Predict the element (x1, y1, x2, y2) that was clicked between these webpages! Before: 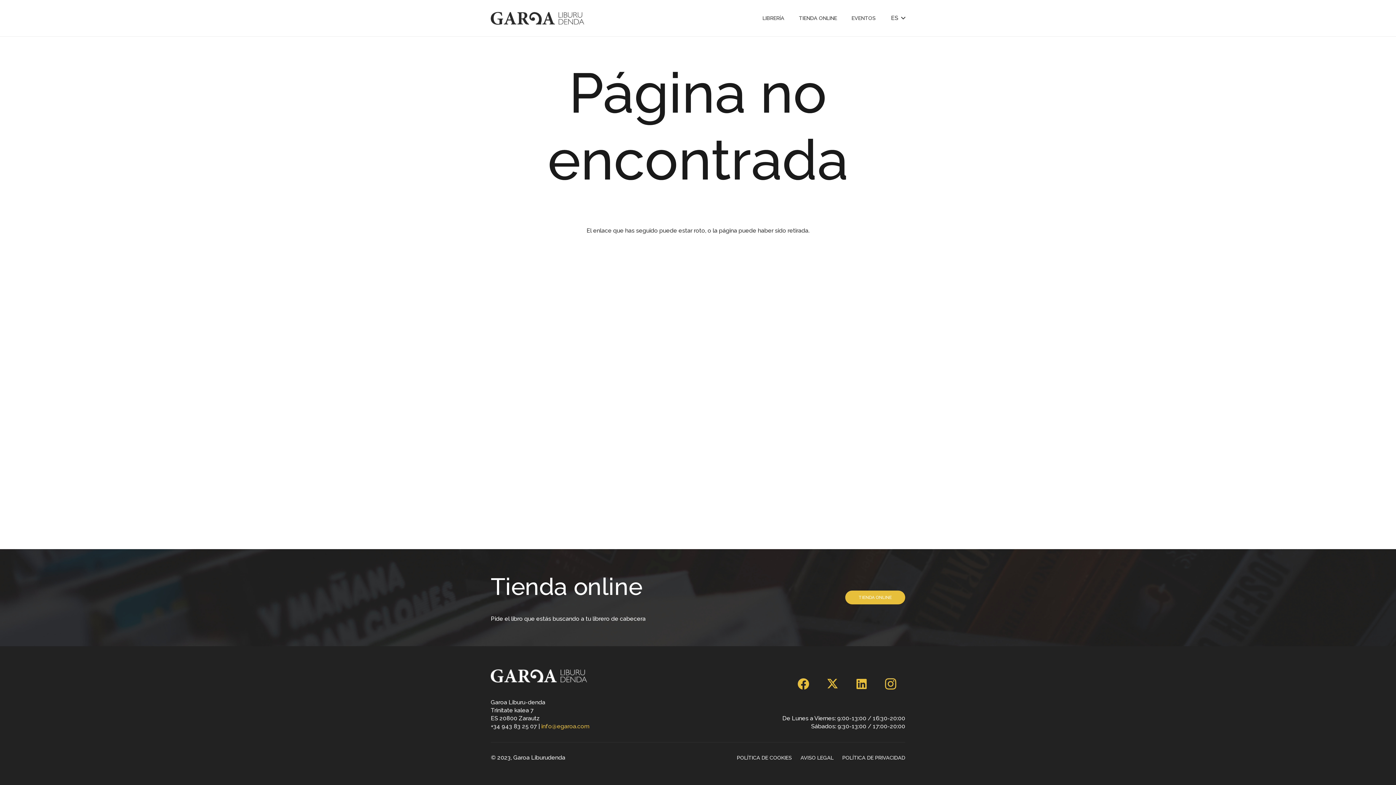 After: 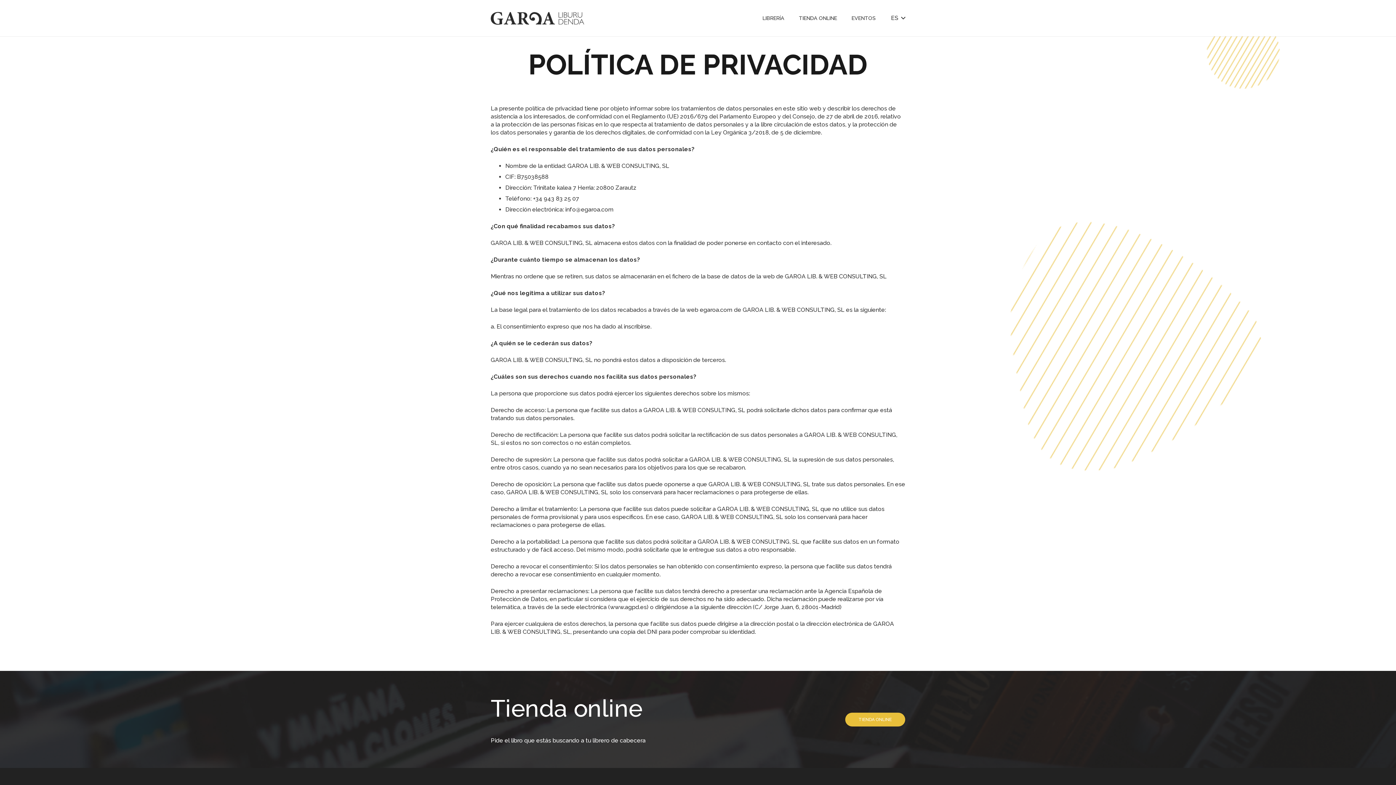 Action: label: POLÍTICA DE PRIVACIDAD bbox: (842, 754, 905, 761)